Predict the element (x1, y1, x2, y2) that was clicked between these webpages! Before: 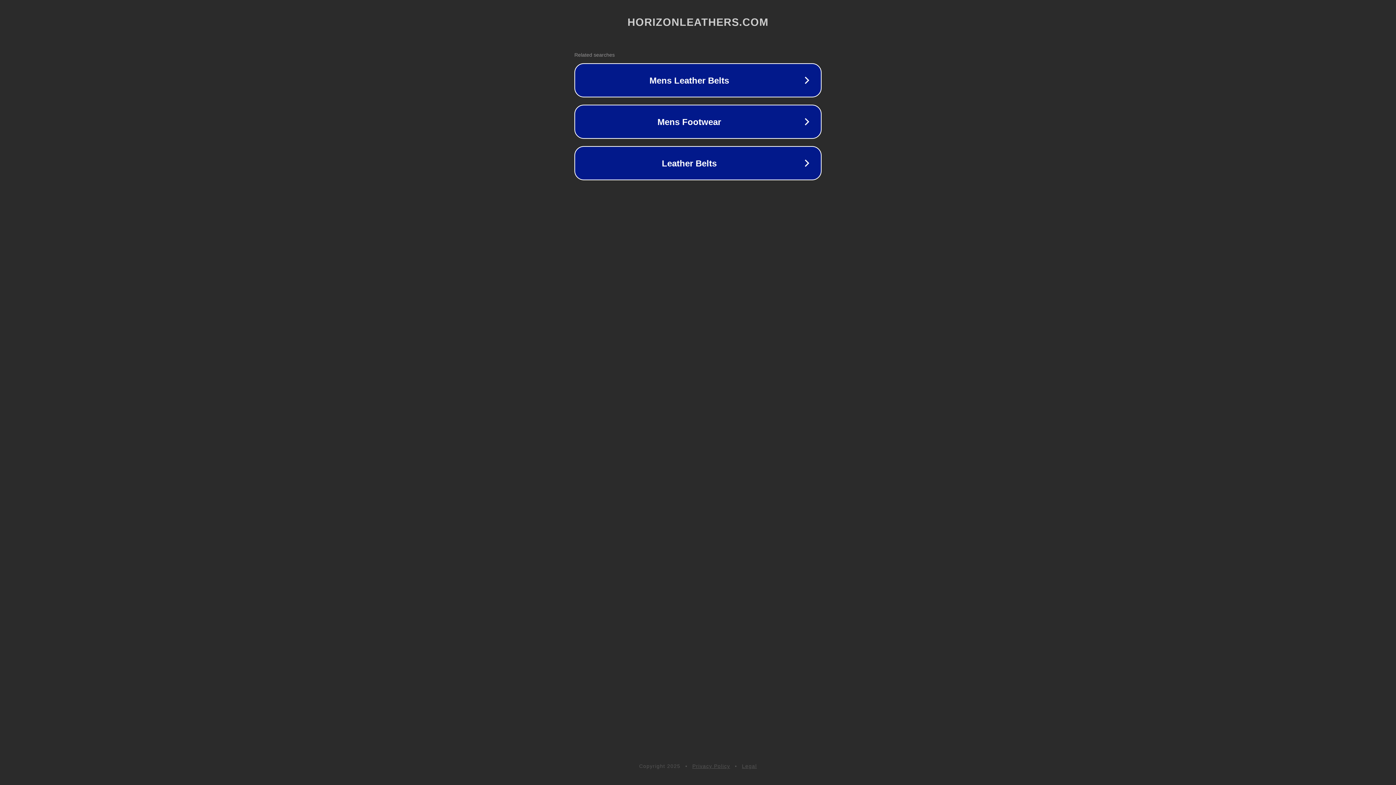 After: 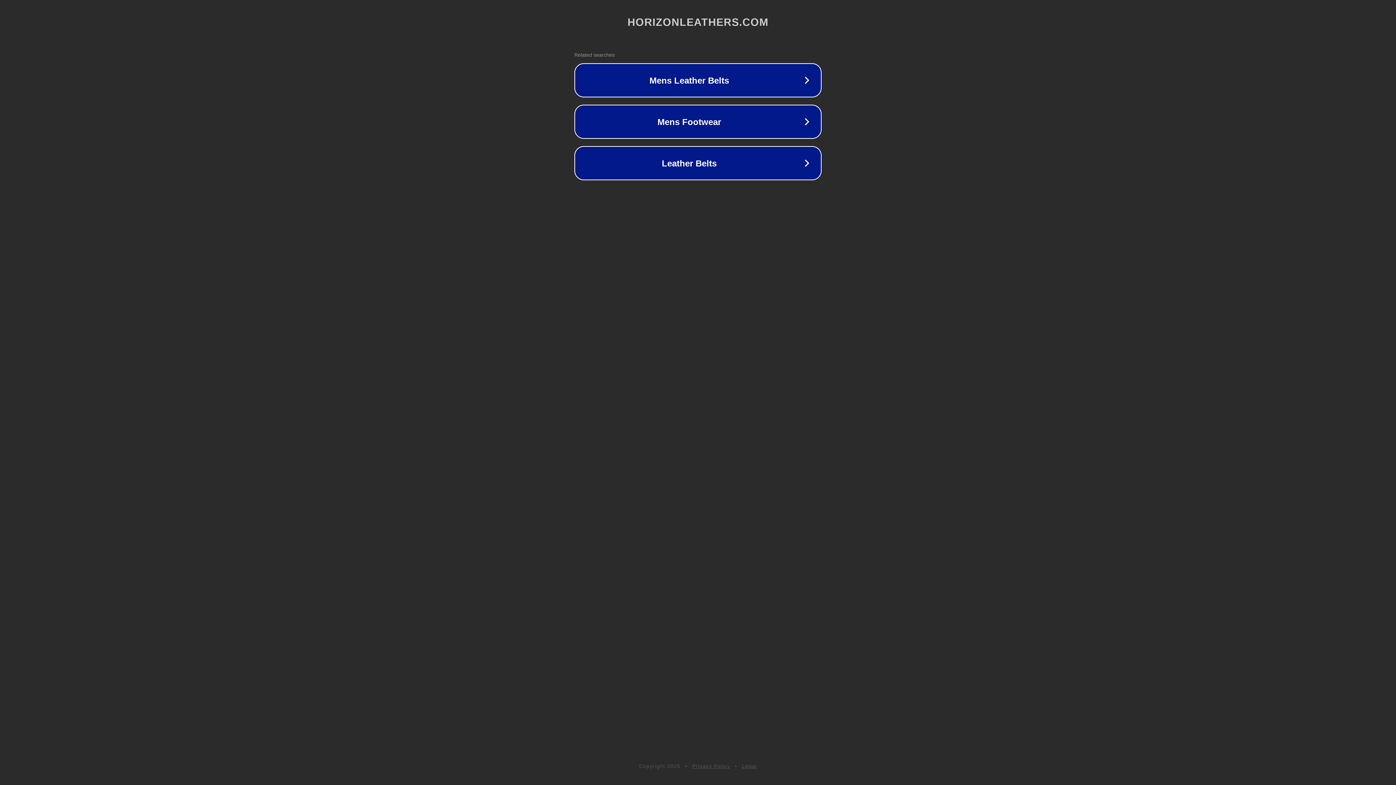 Action: label: Legal bbox: (742, 763, 757, 769)